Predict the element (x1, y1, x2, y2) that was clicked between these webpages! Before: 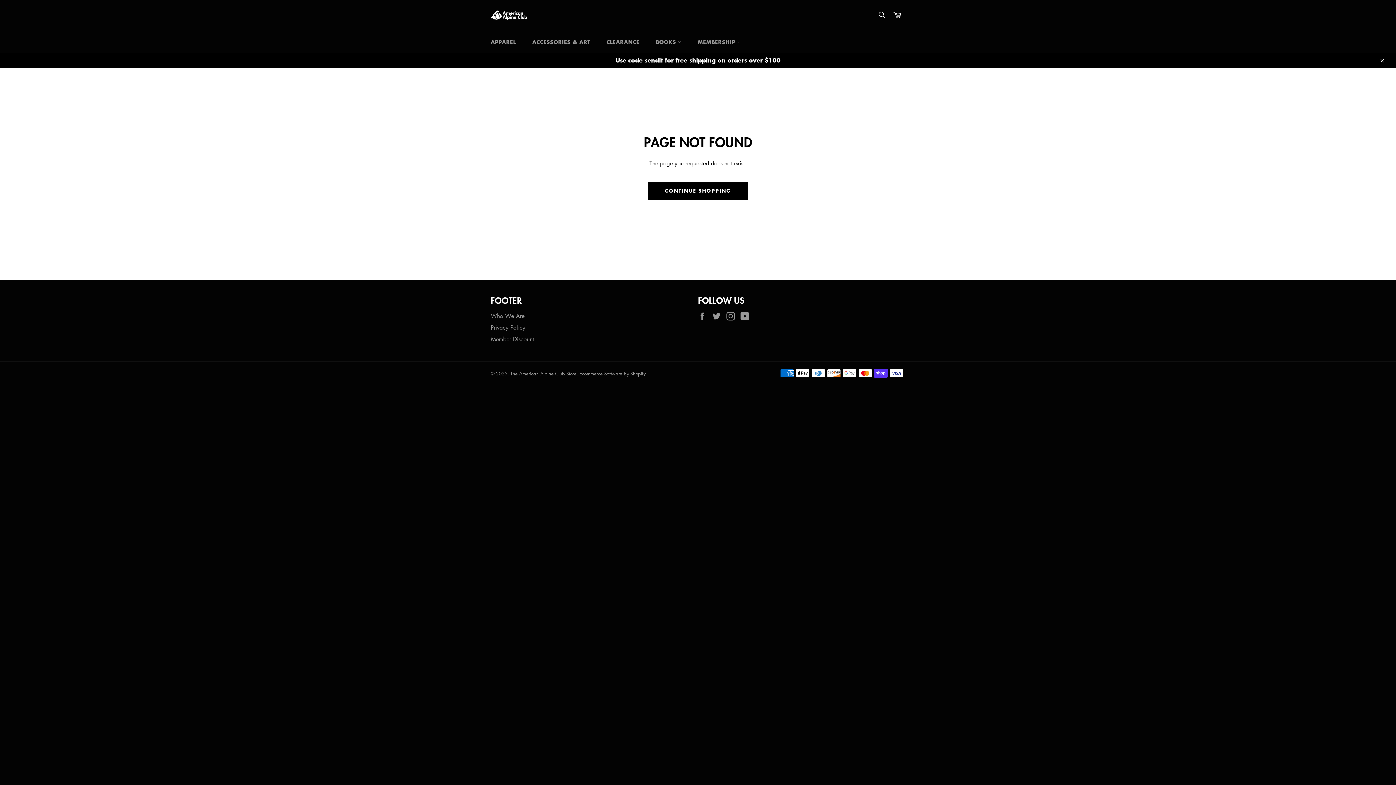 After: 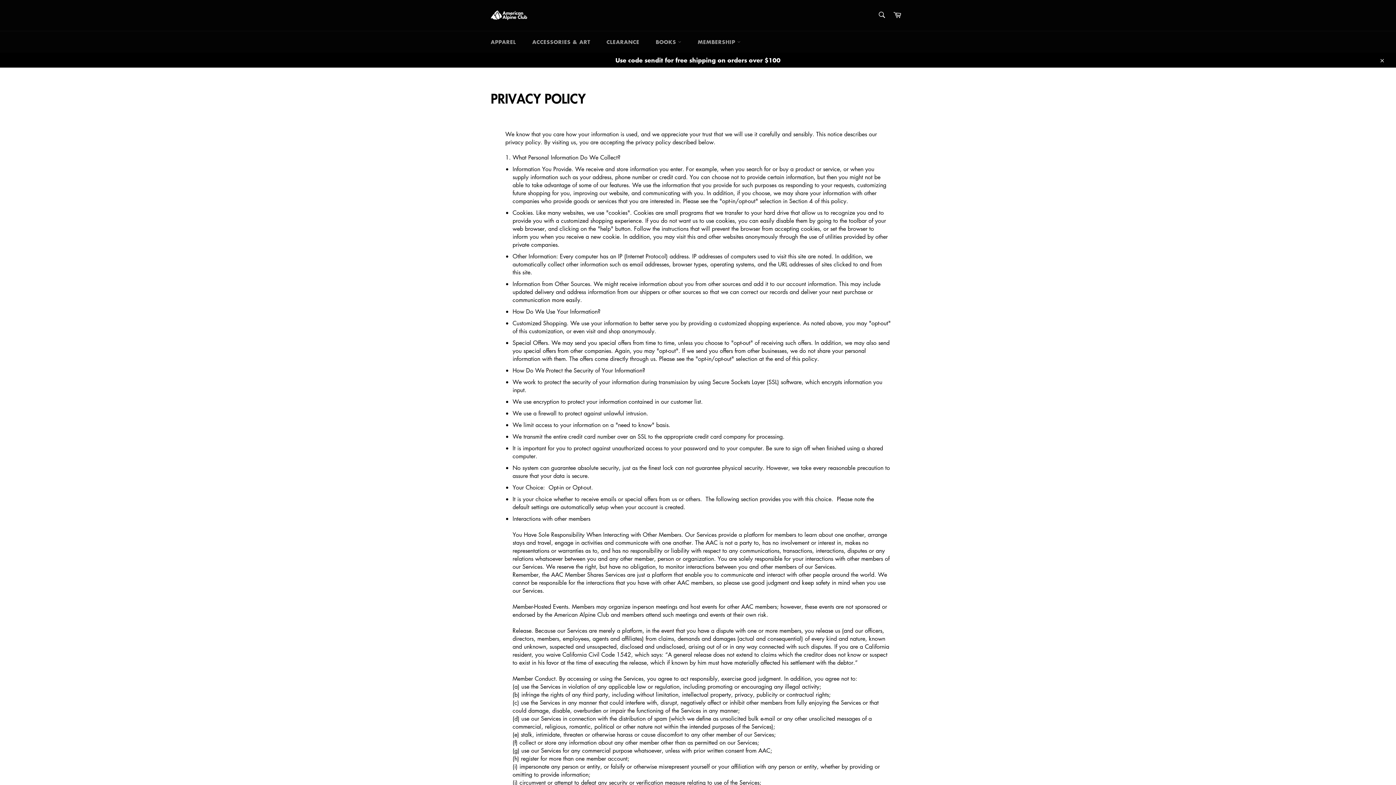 Action: bbox: (490, 323, 525, 331) label: Privacy Policy